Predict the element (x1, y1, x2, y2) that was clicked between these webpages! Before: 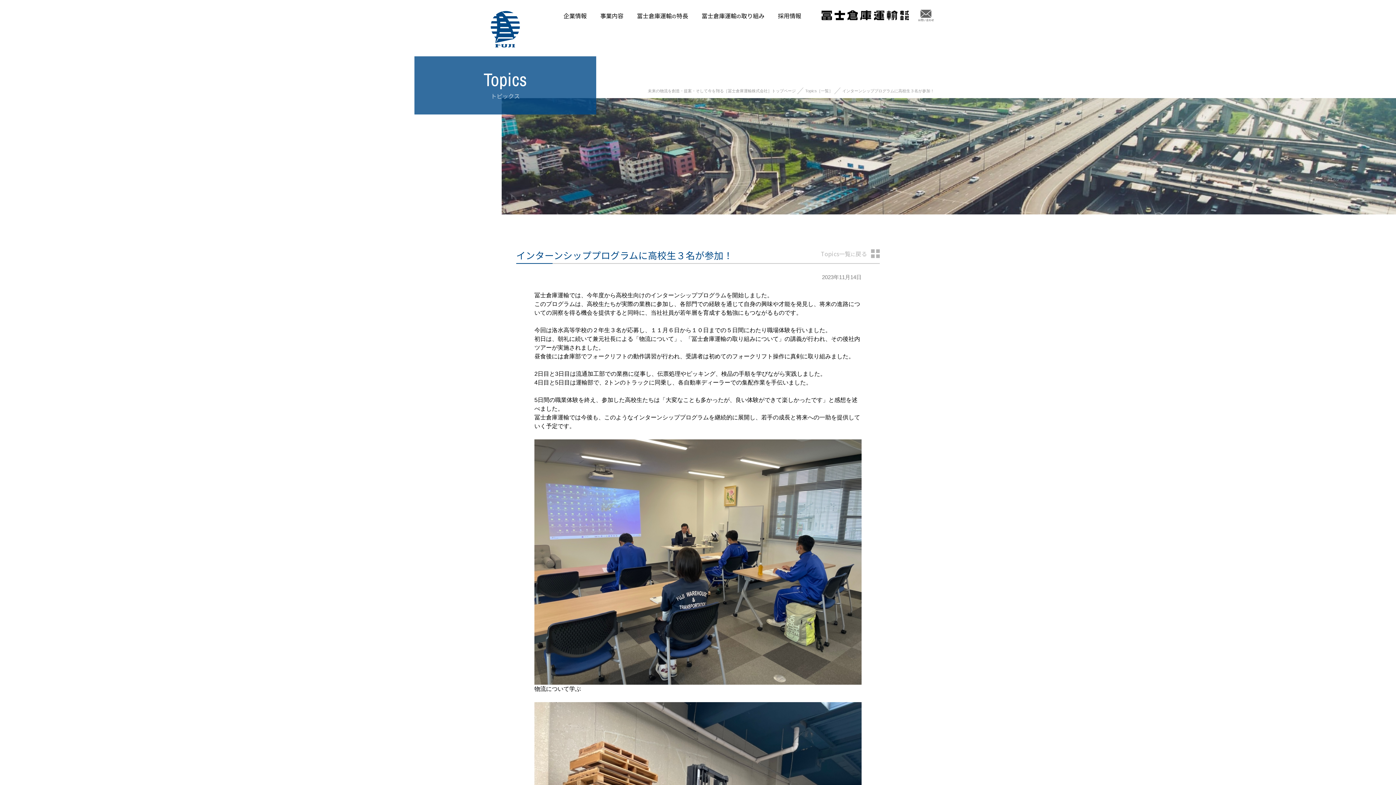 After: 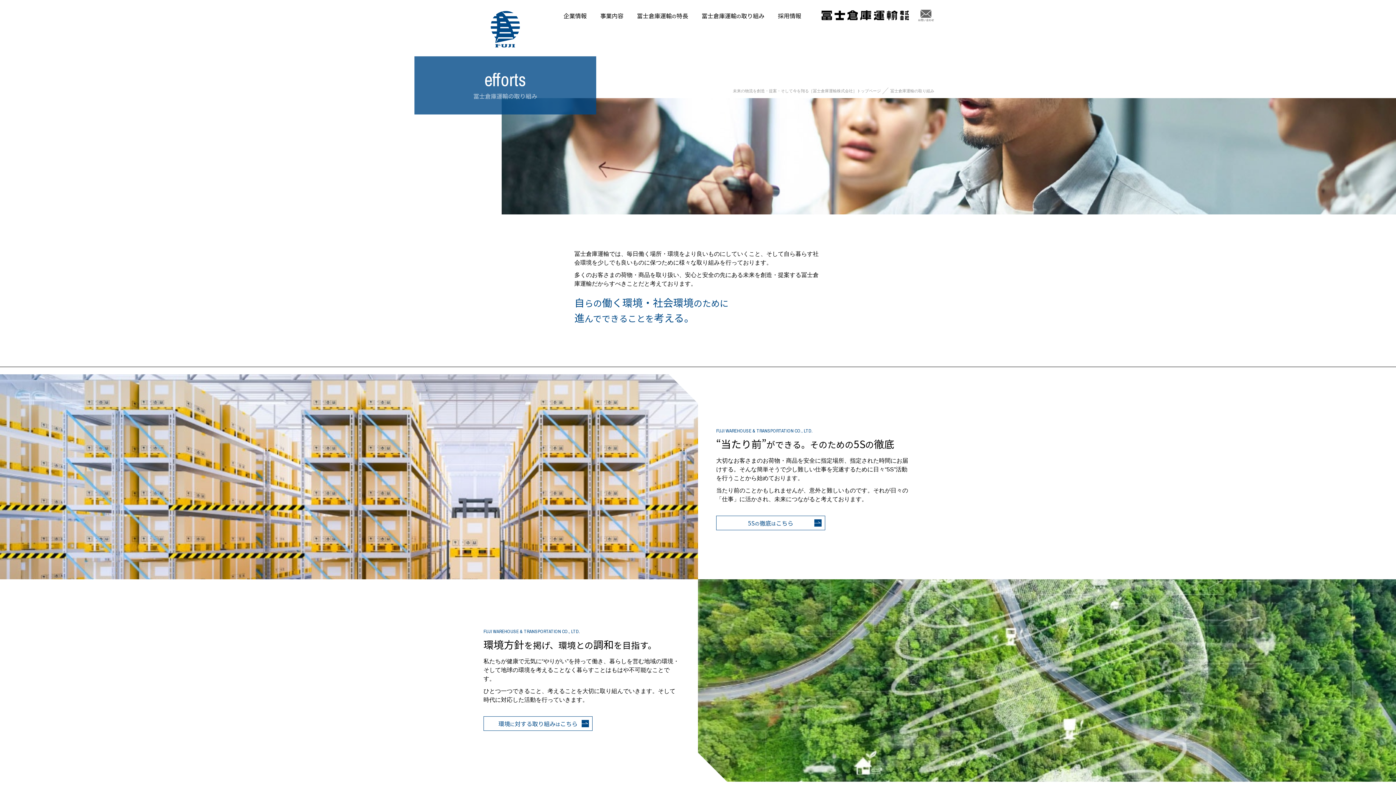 Action: bbox: (698, 7, 768, 23) label: 冨士倉庫運輸の取り組み